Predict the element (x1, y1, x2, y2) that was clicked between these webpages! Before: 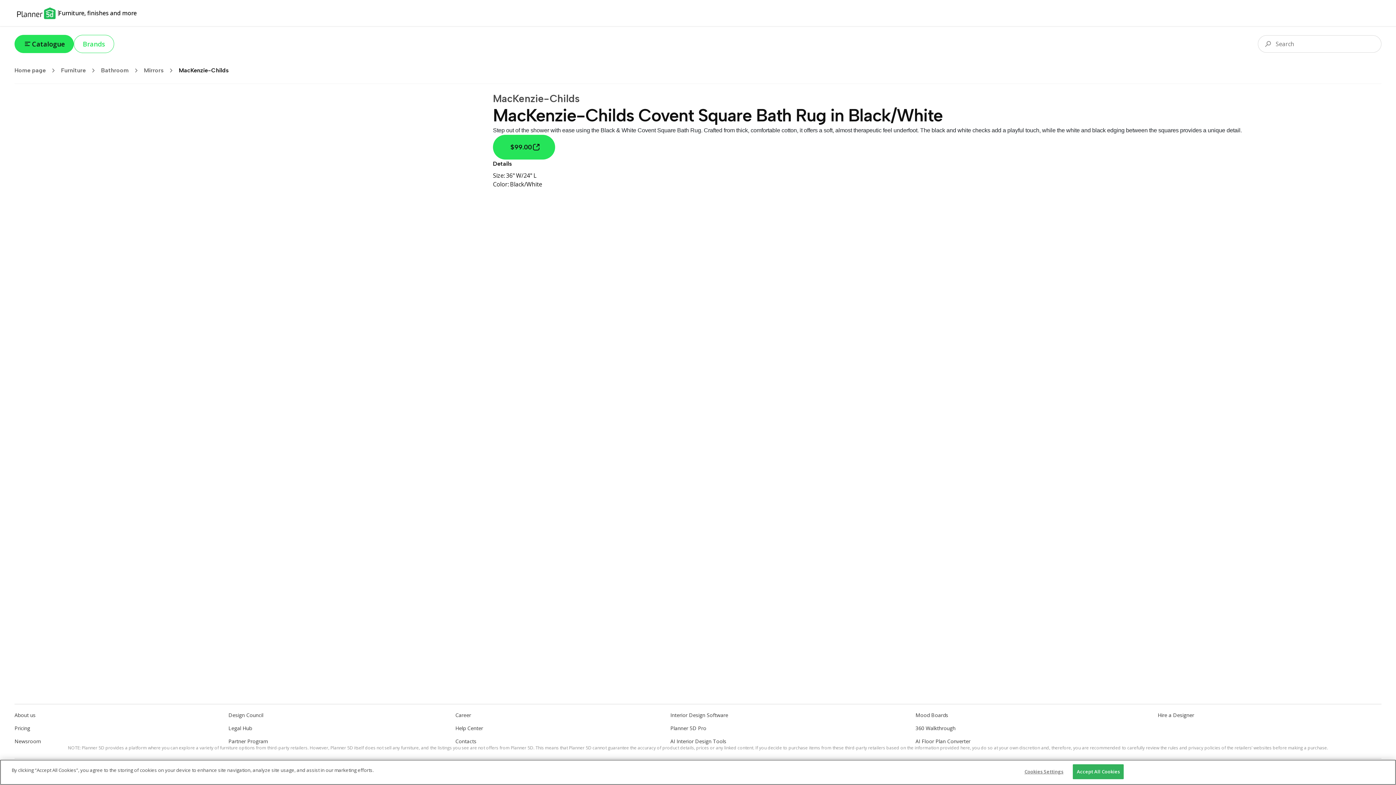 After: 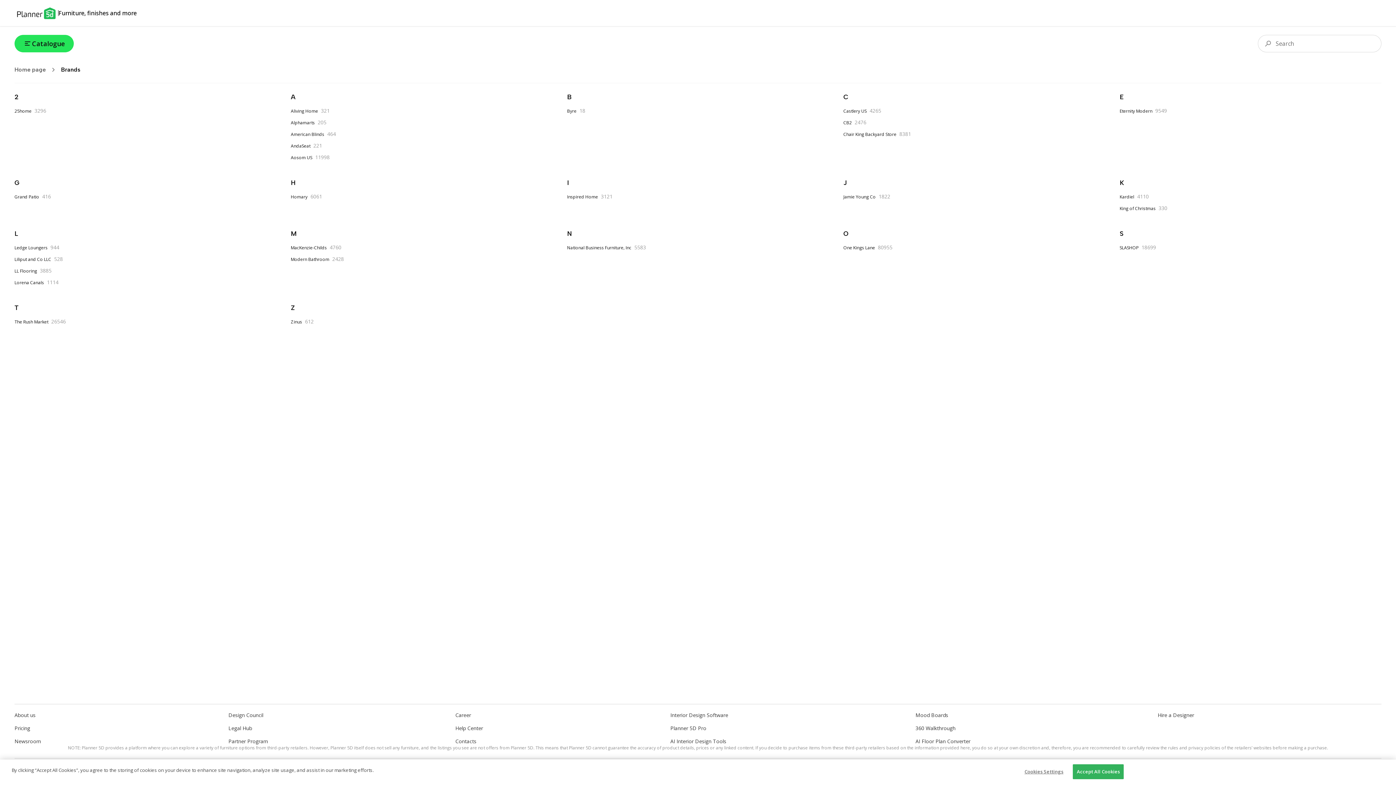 Action: label: Brands bbox: (73, 34, 114, 53)